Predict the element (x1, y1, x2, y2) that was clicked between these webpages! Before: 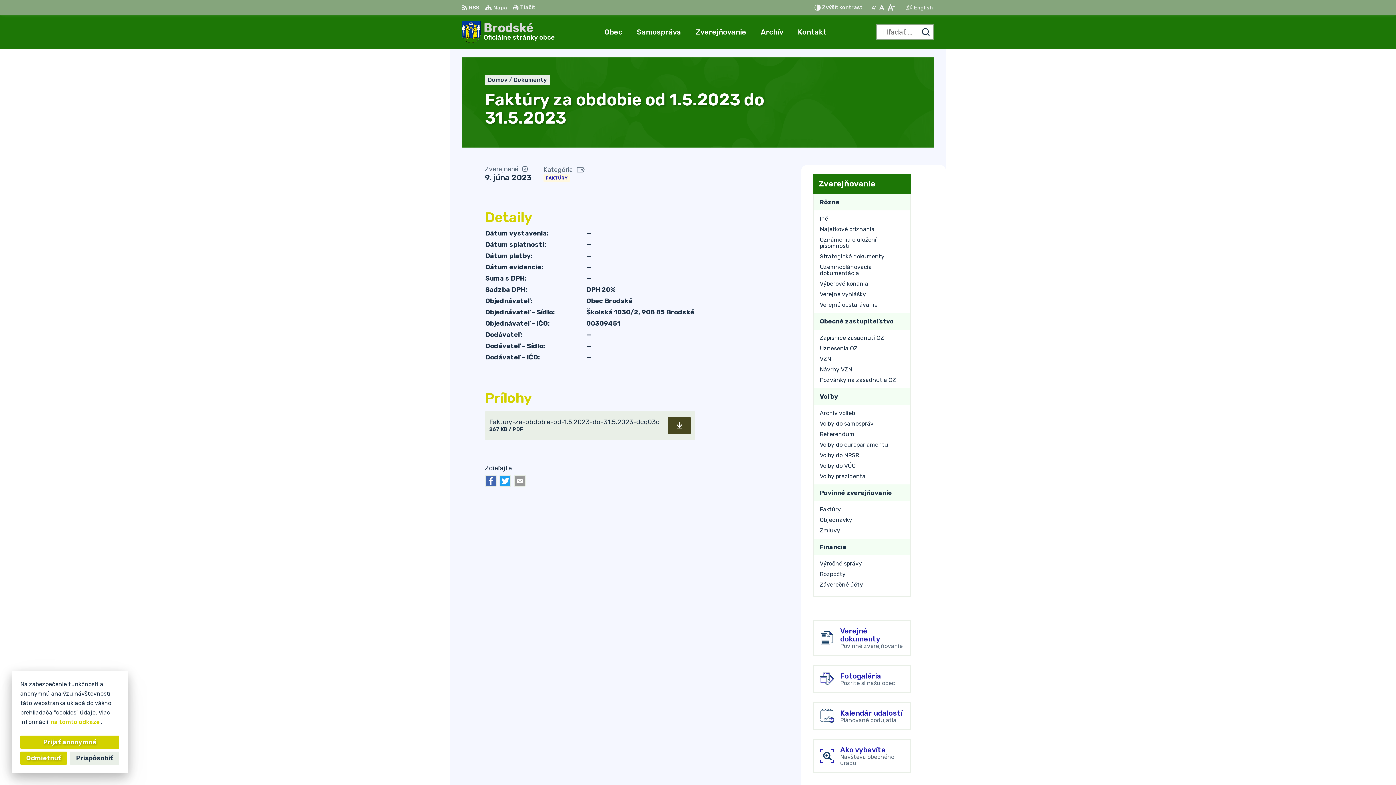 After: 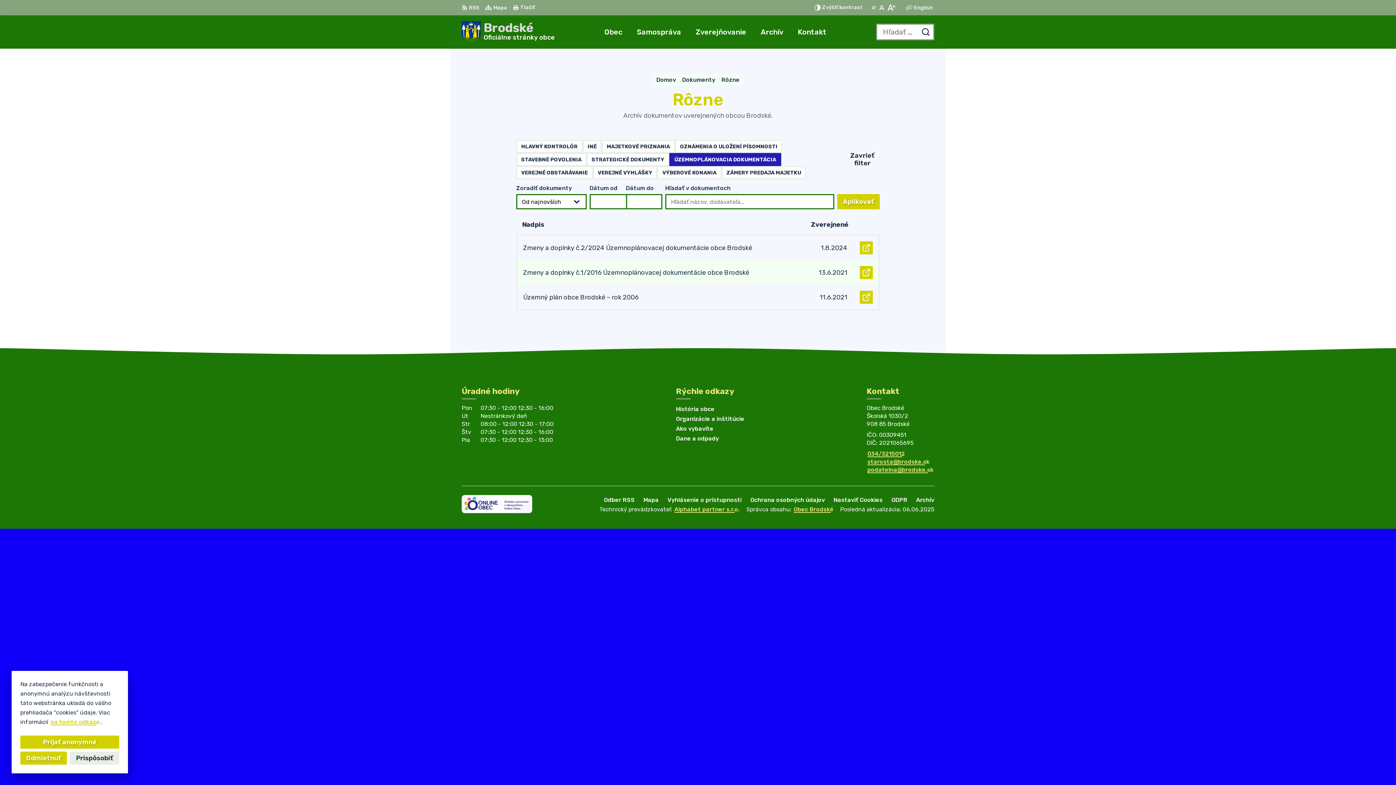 Action: bbox: (814, 261, 910, 278) label: Územnoplánovacia dokumentácia